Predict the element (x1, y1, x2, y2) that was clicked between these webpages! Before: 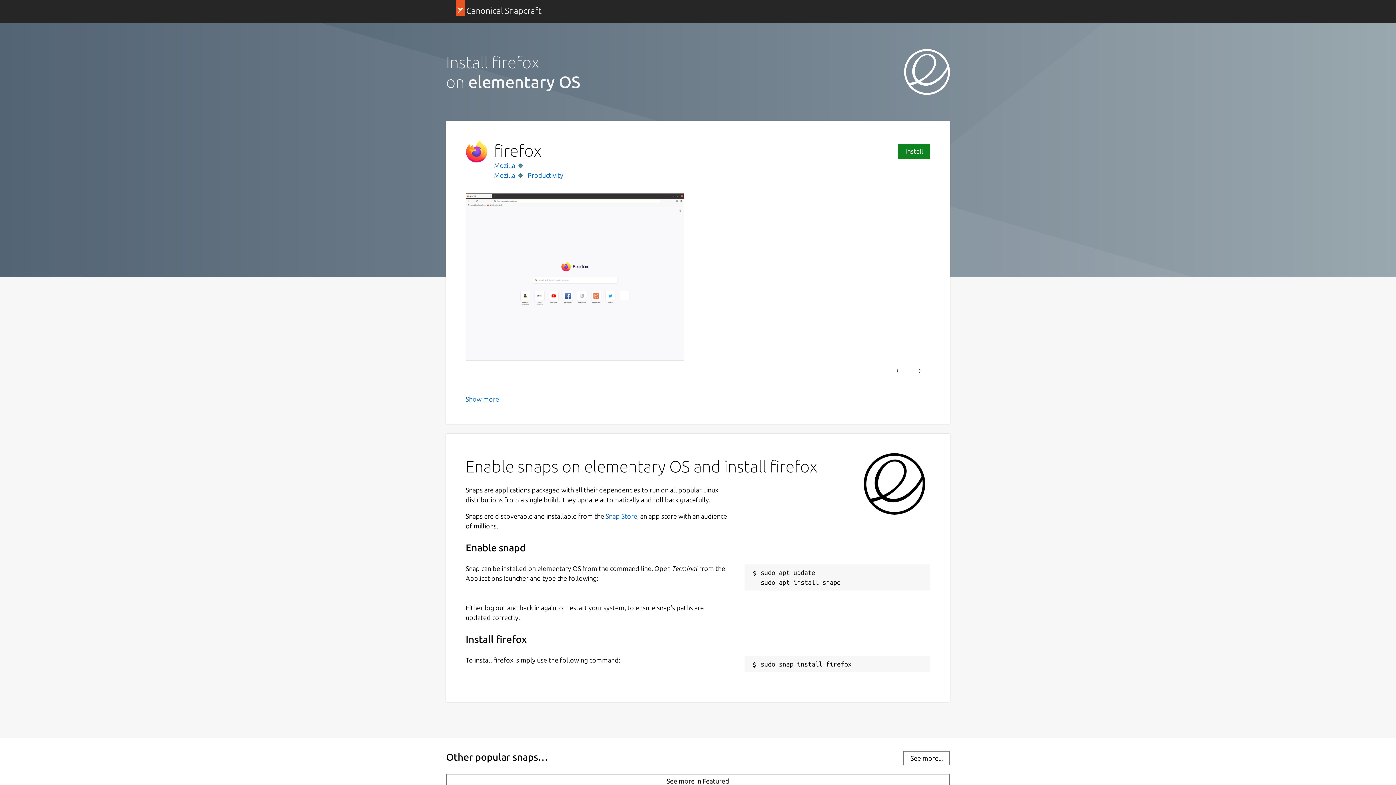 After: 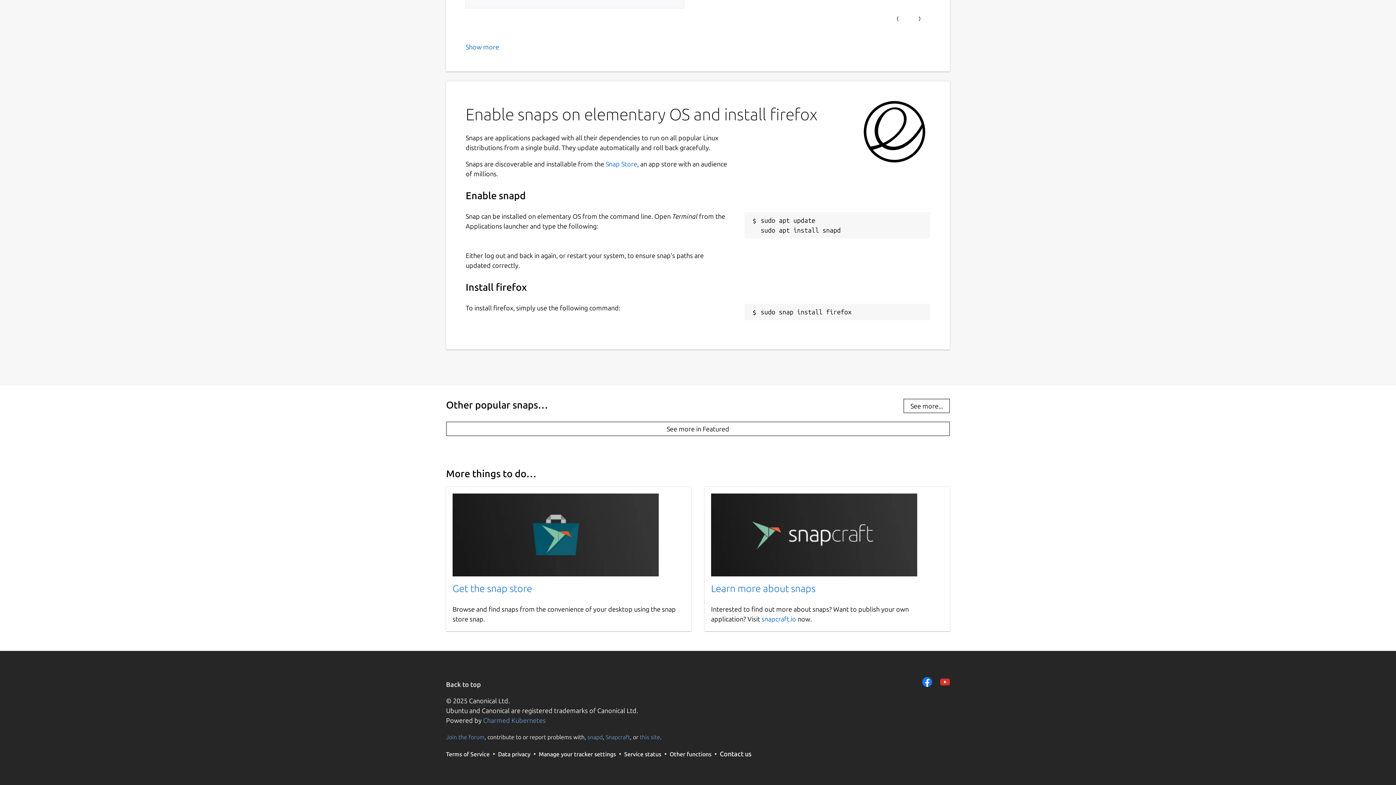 Action: label: Install bbox: (898, 144, 930, 158)